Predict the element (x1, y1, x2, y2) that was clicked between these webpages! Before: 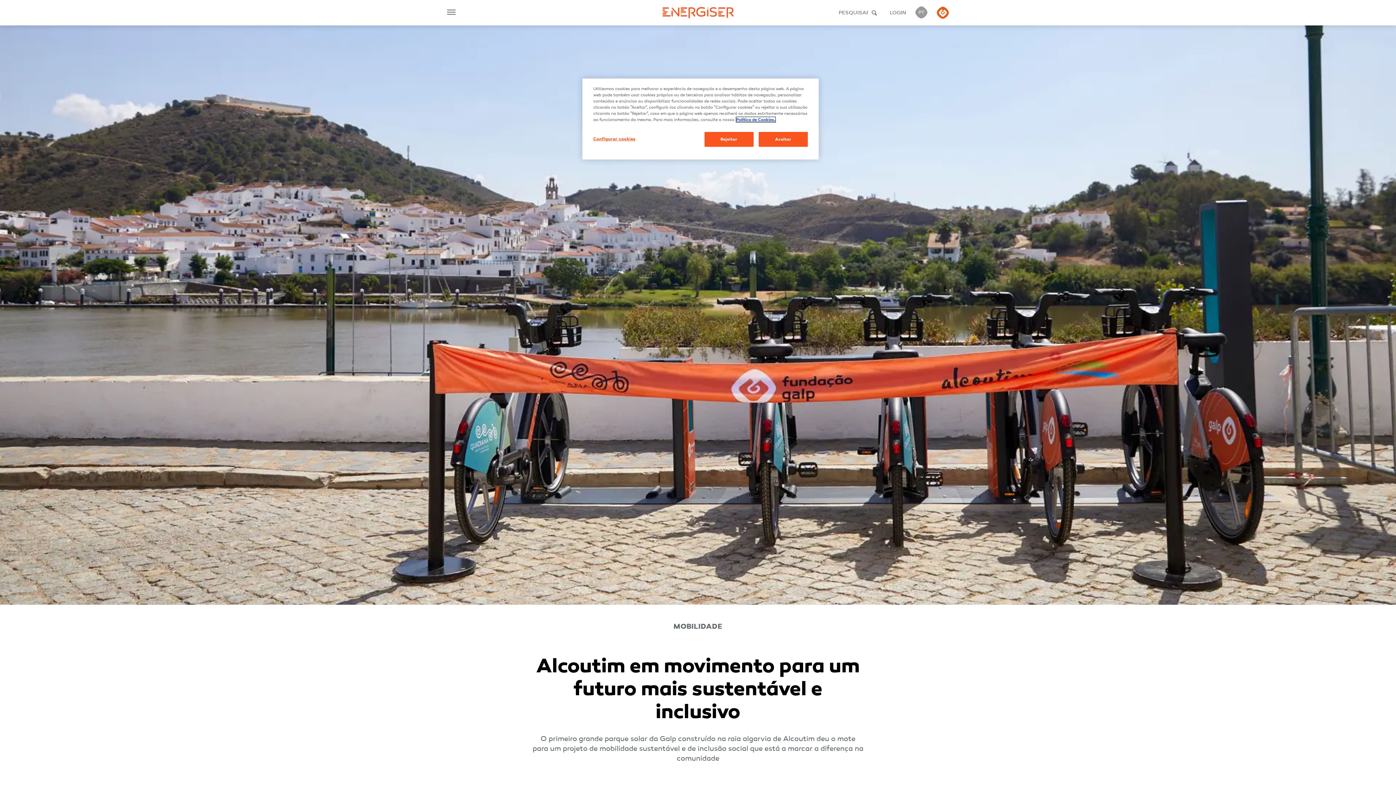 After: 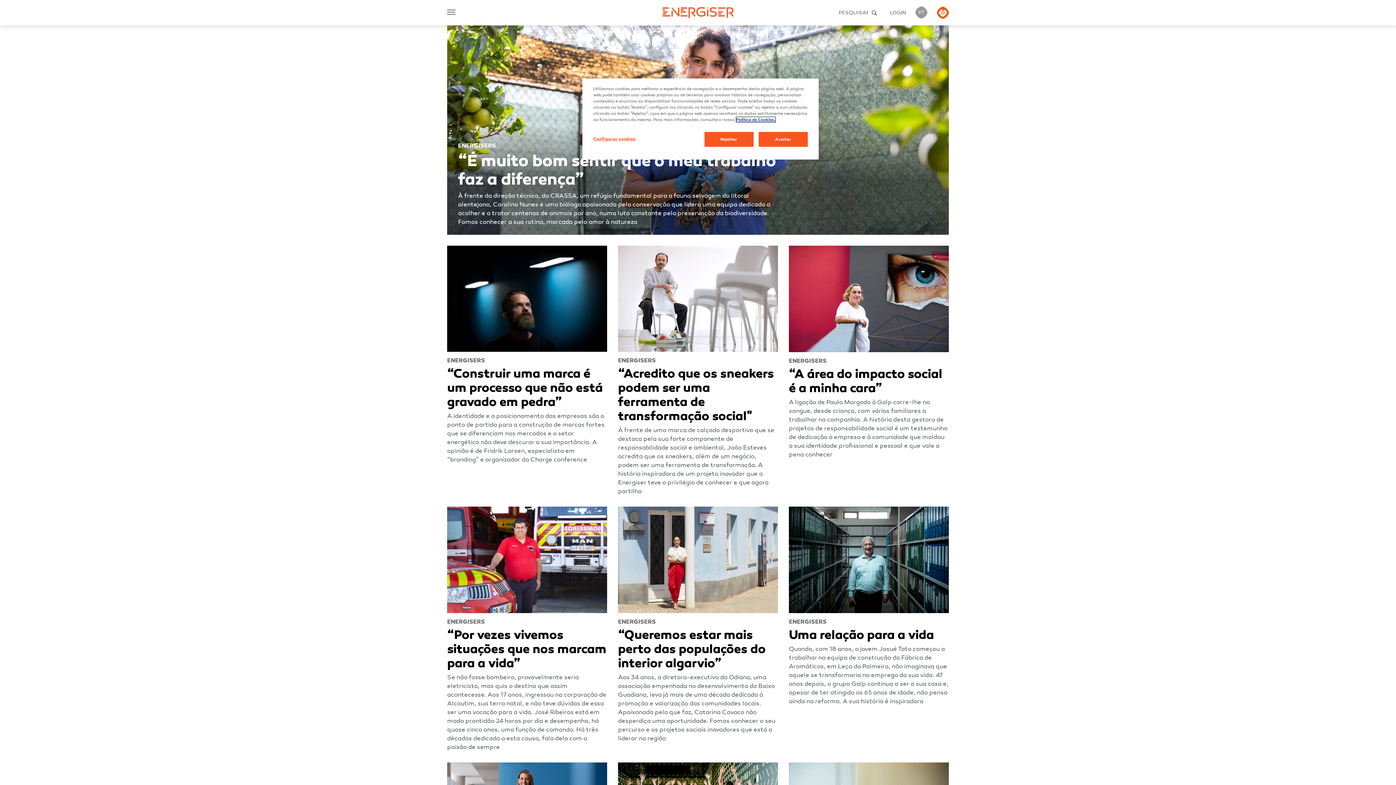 Action: bbox: (662, 6, 733, 18)